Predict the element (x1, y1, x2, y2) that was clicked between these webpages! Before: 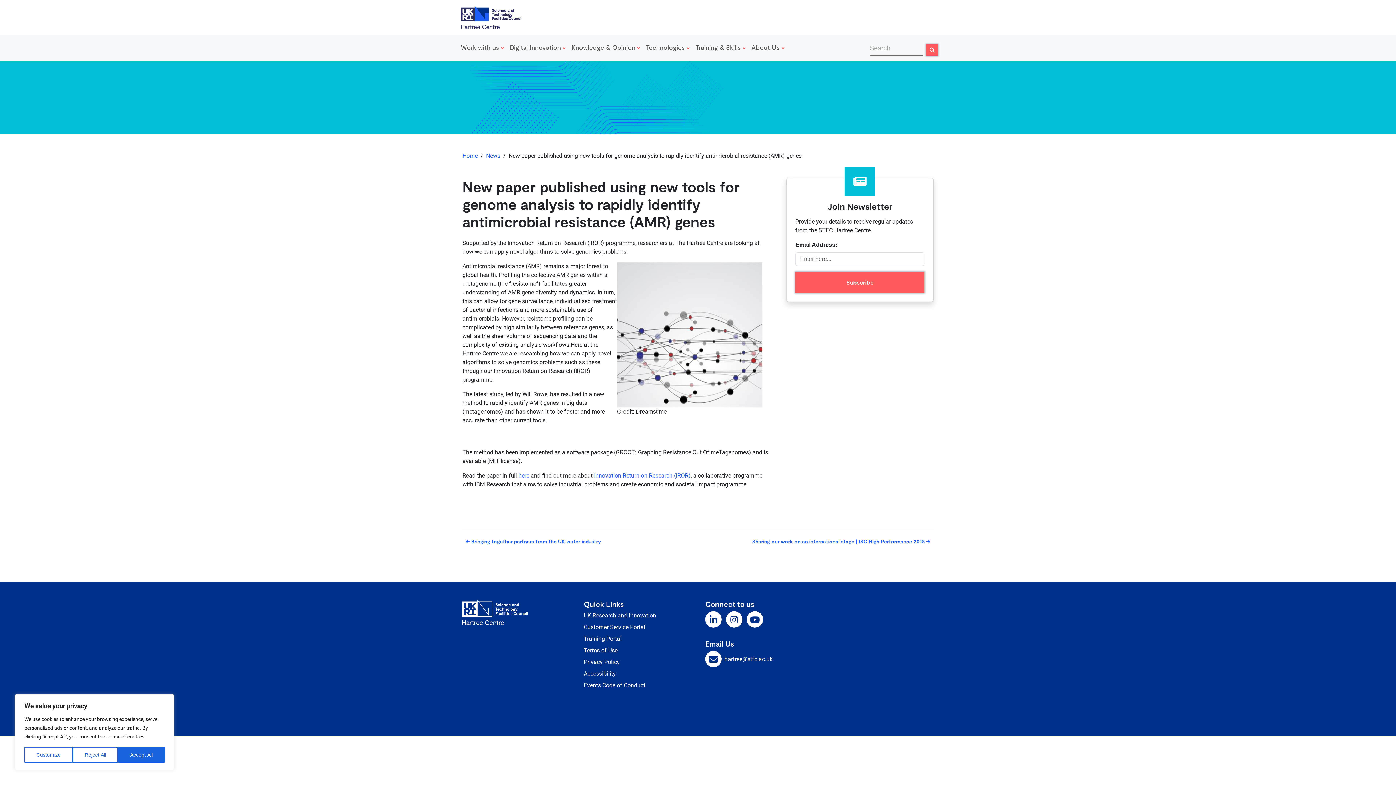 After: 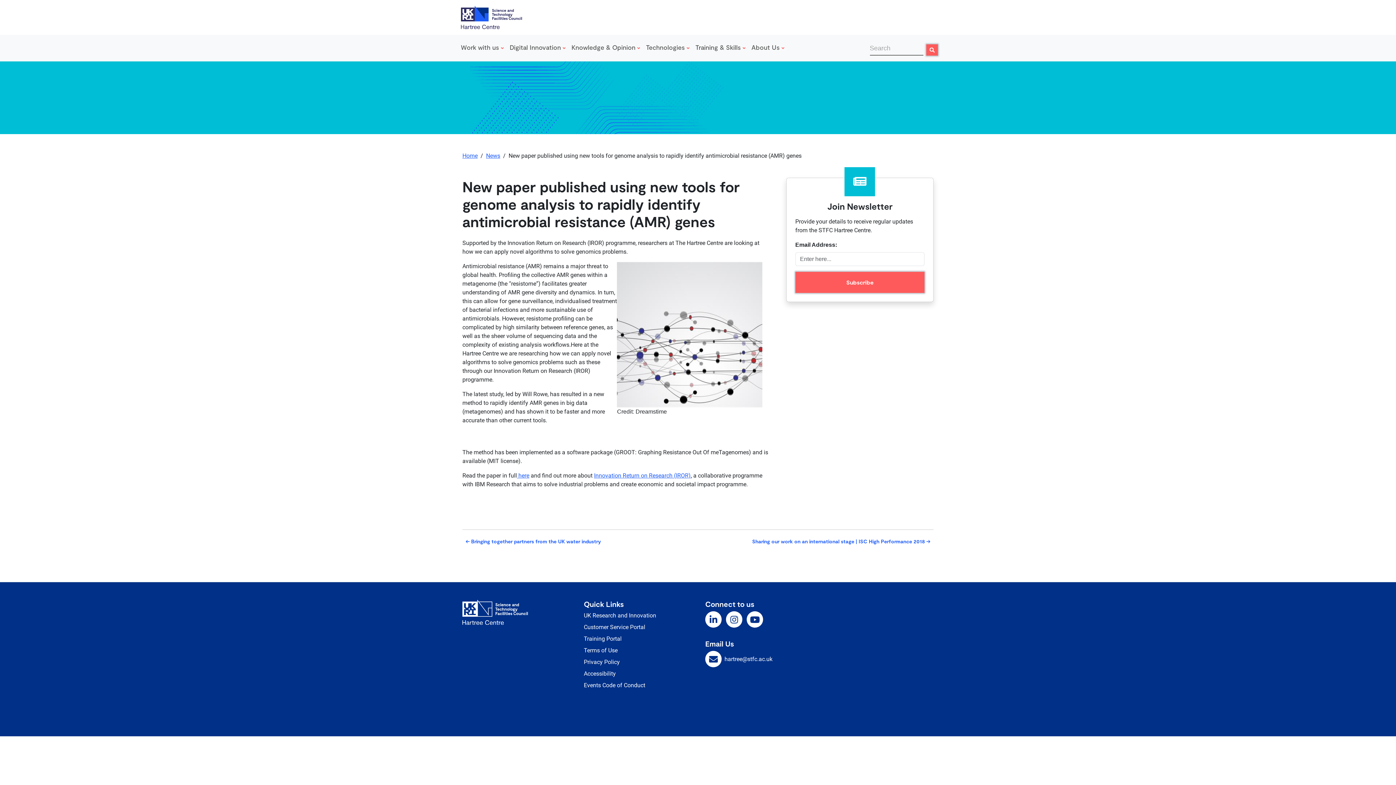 Action: bbox: (72, 747, 118, 763) label: Reject All